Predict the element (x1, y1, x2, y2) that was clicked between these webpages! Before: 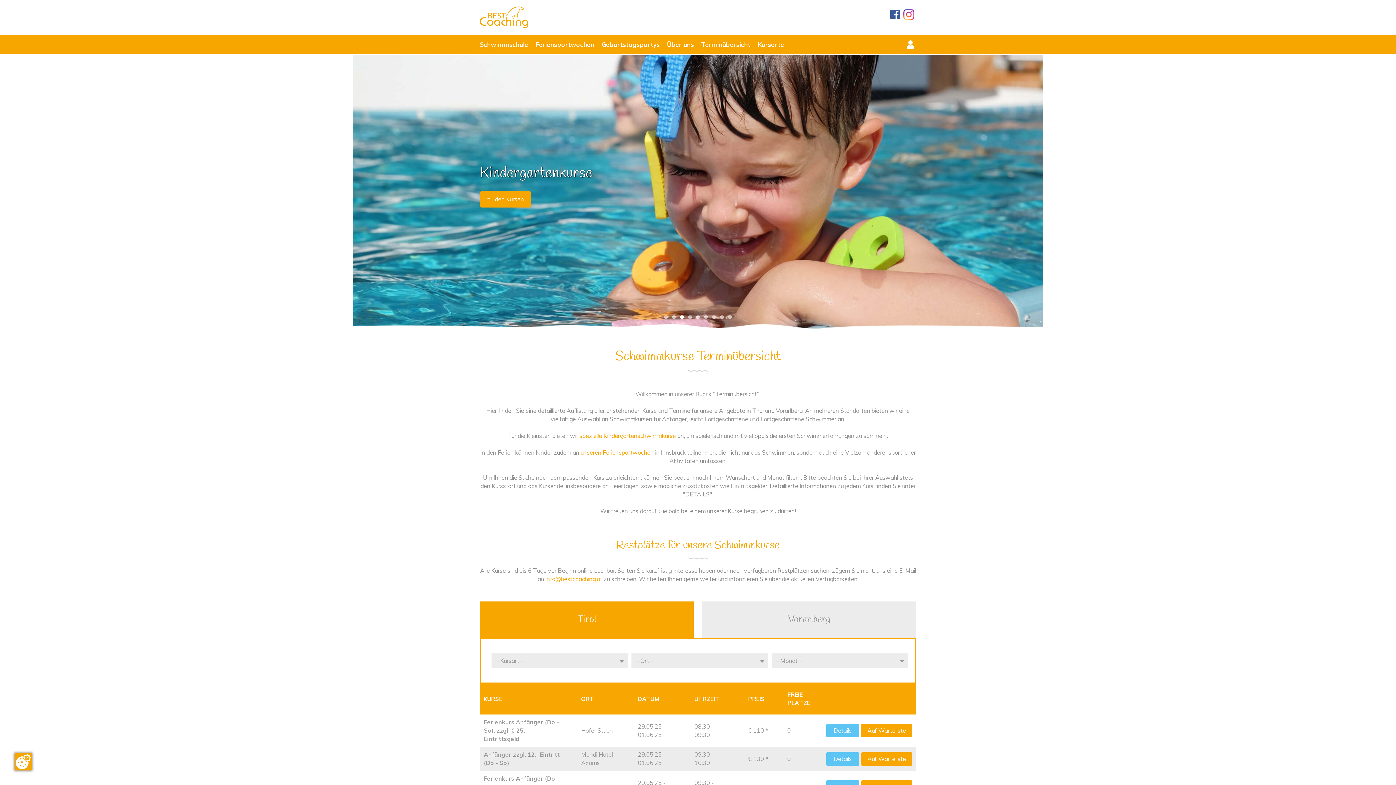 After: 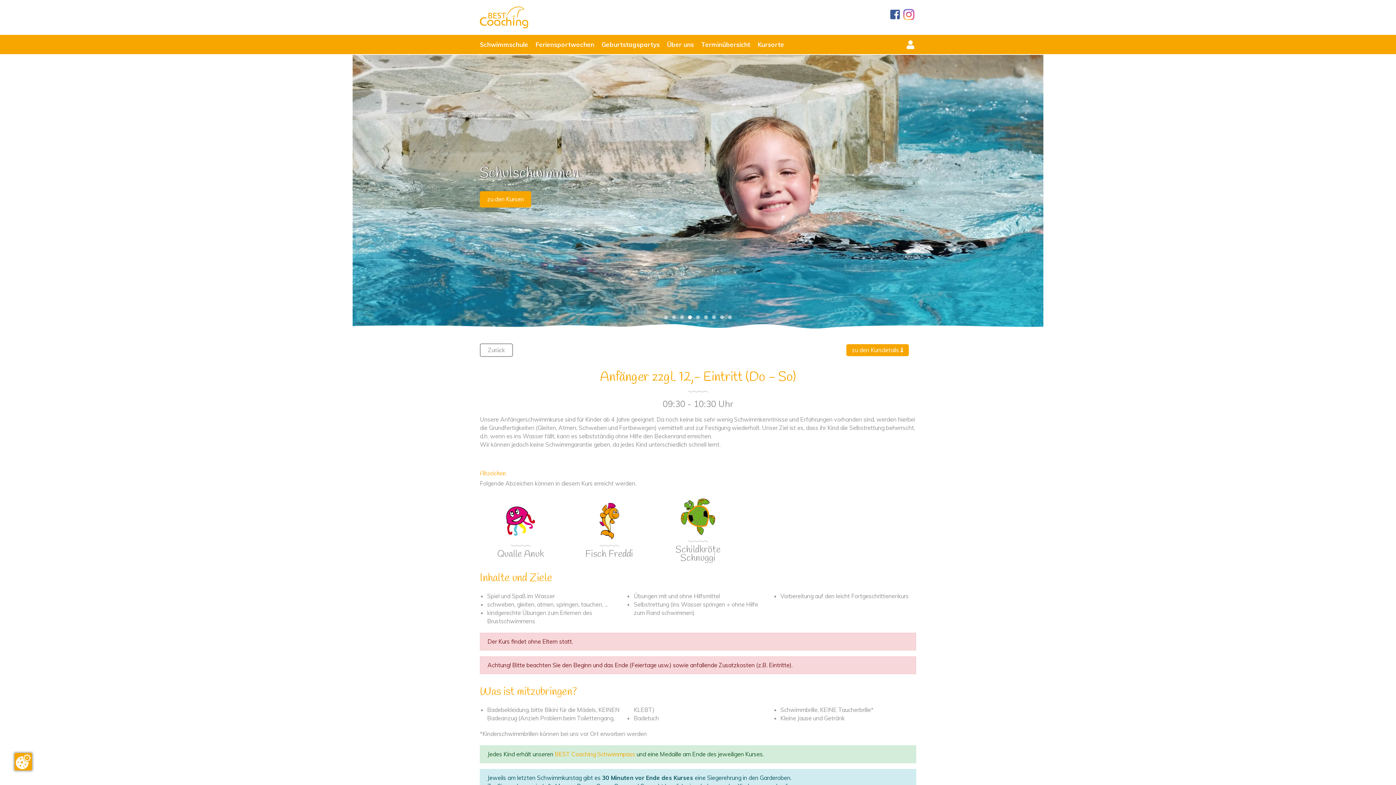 Action: label: Details bbox: (826, 752, 859, 766)